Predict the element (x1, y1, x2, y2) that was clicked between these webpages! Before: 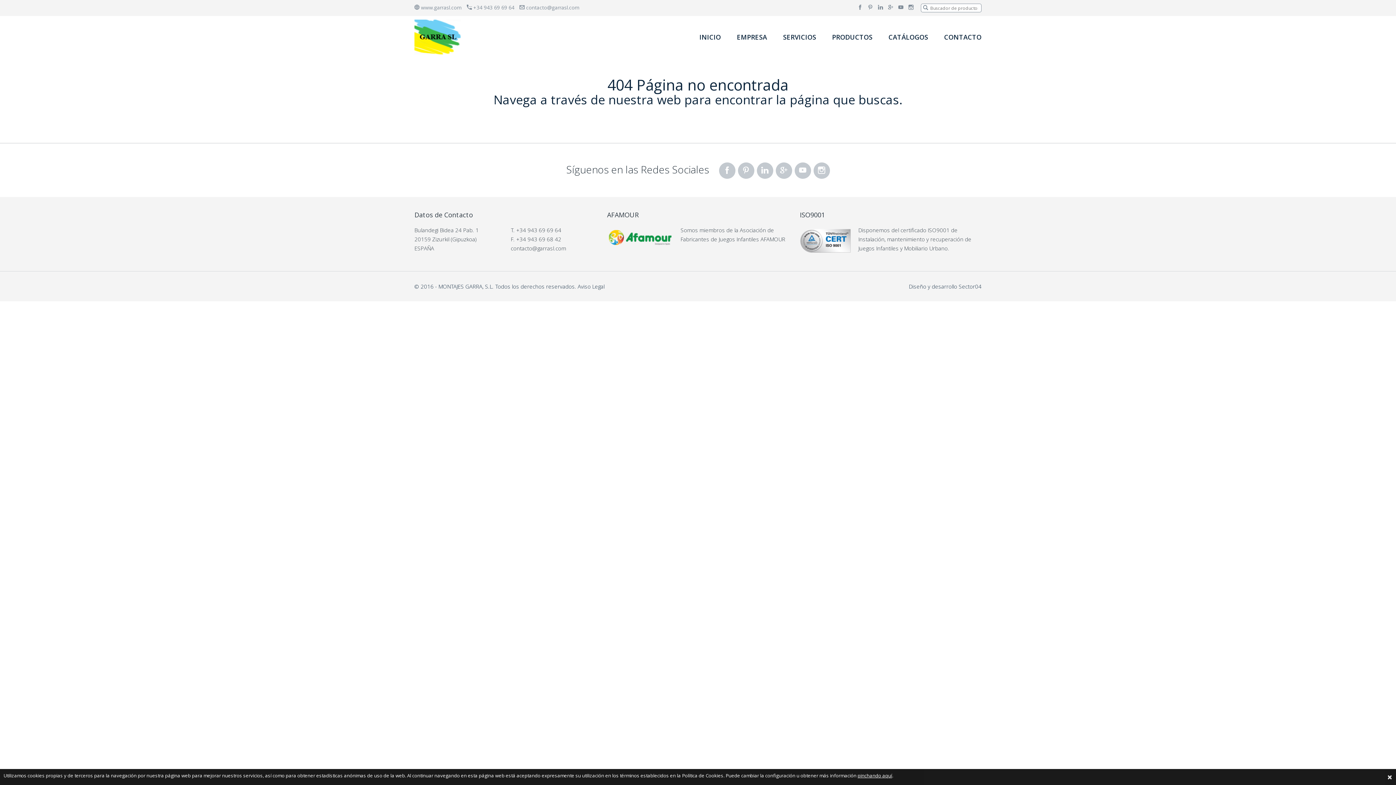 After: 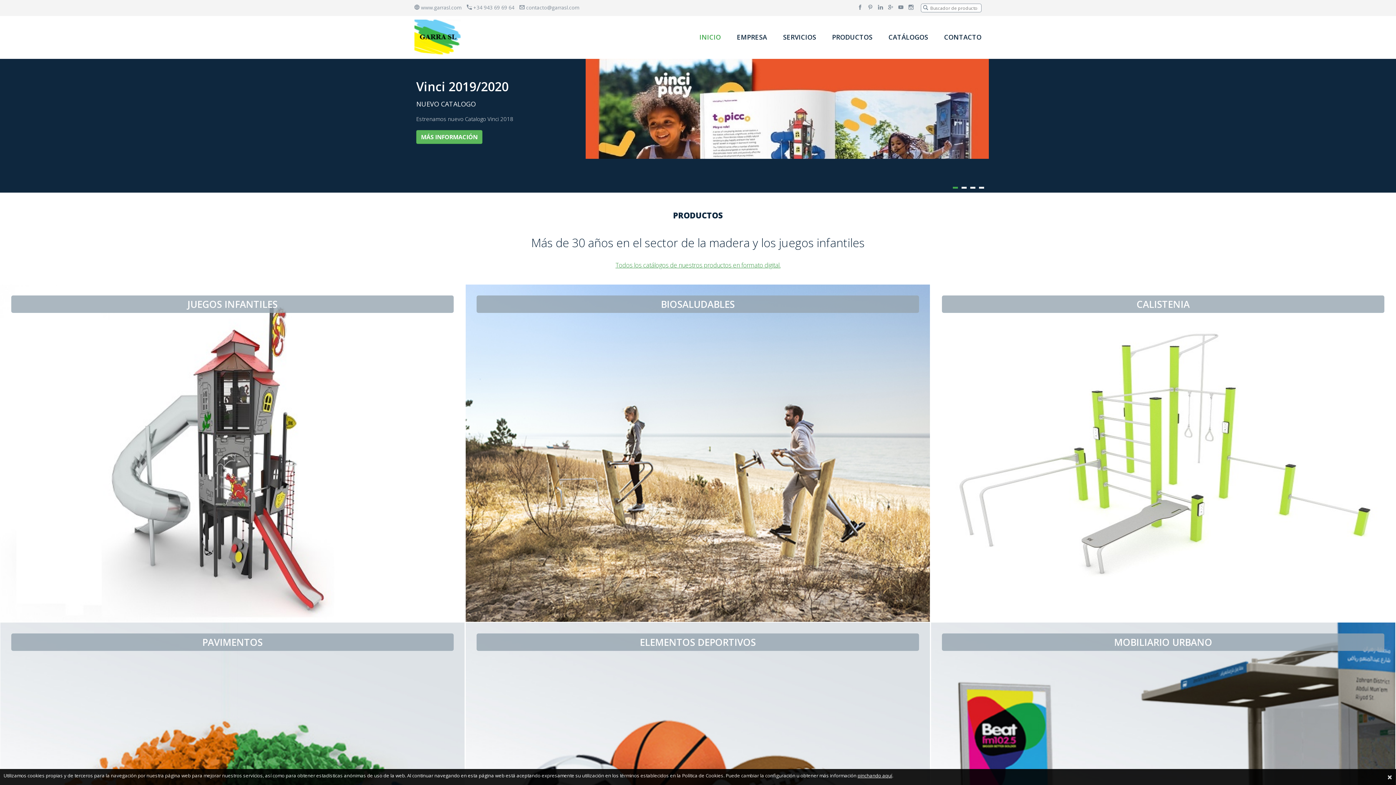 Action: label: INICIO bbox: (699, 32, 721, 41)